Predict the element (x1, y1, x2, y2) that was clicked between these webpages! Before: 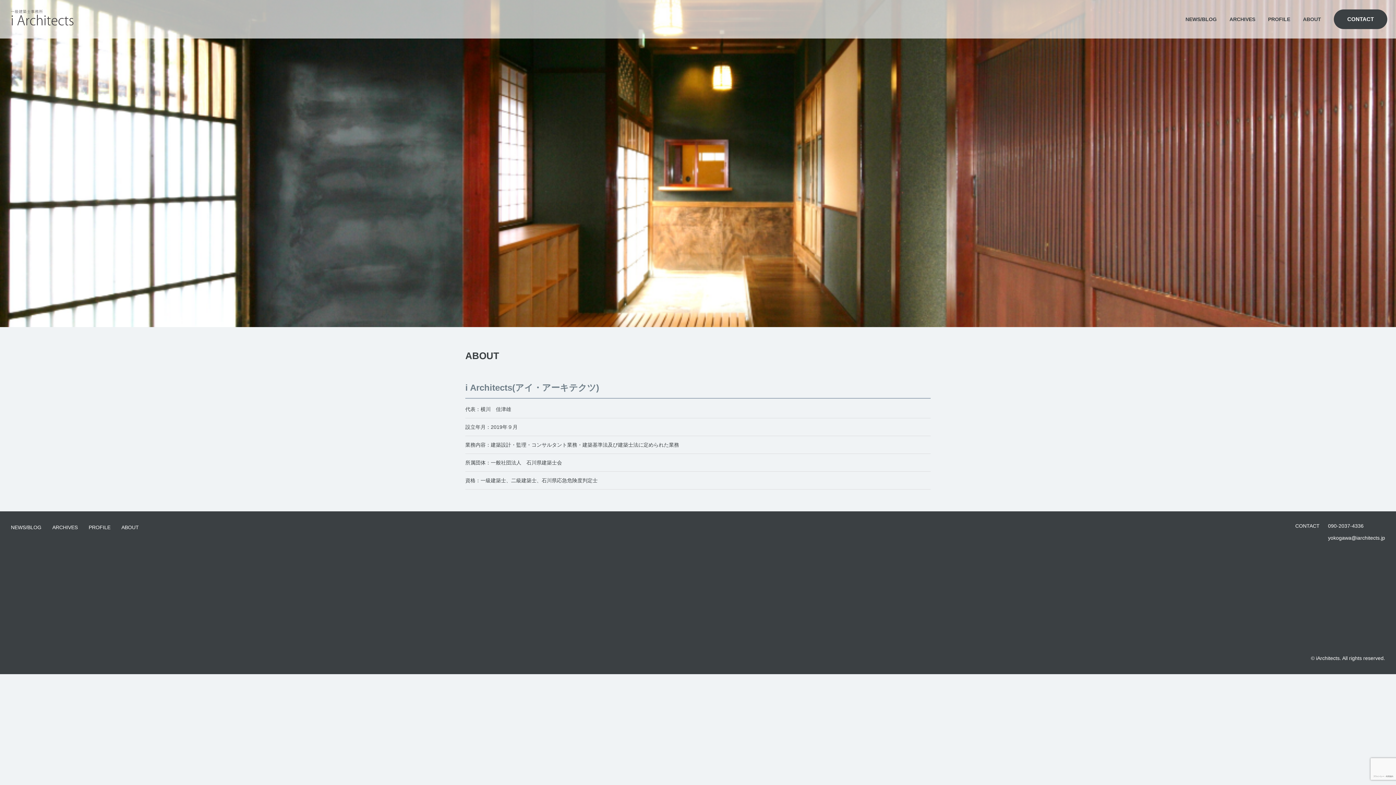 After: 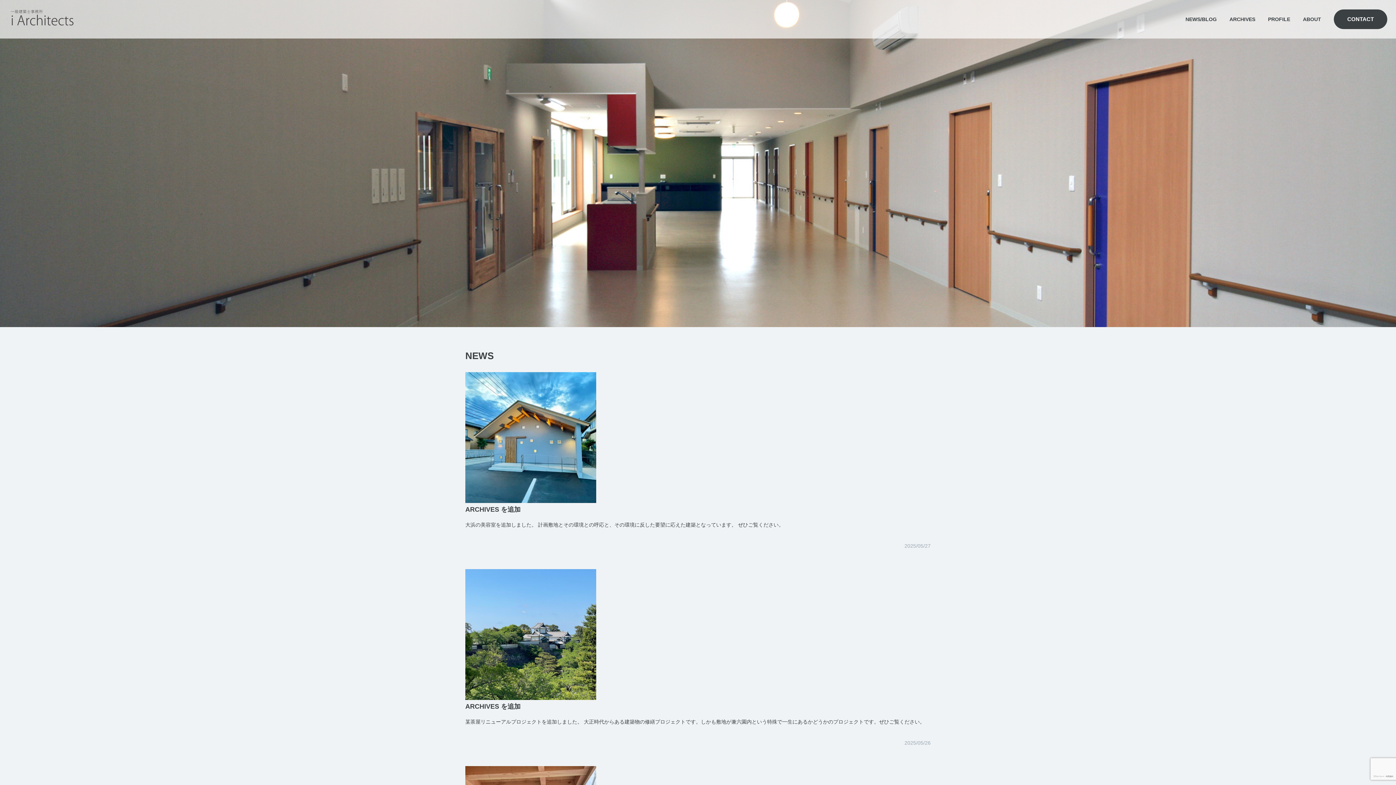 Action: bbox: (10, 524, 41, 530) label: NEWS/BLOG